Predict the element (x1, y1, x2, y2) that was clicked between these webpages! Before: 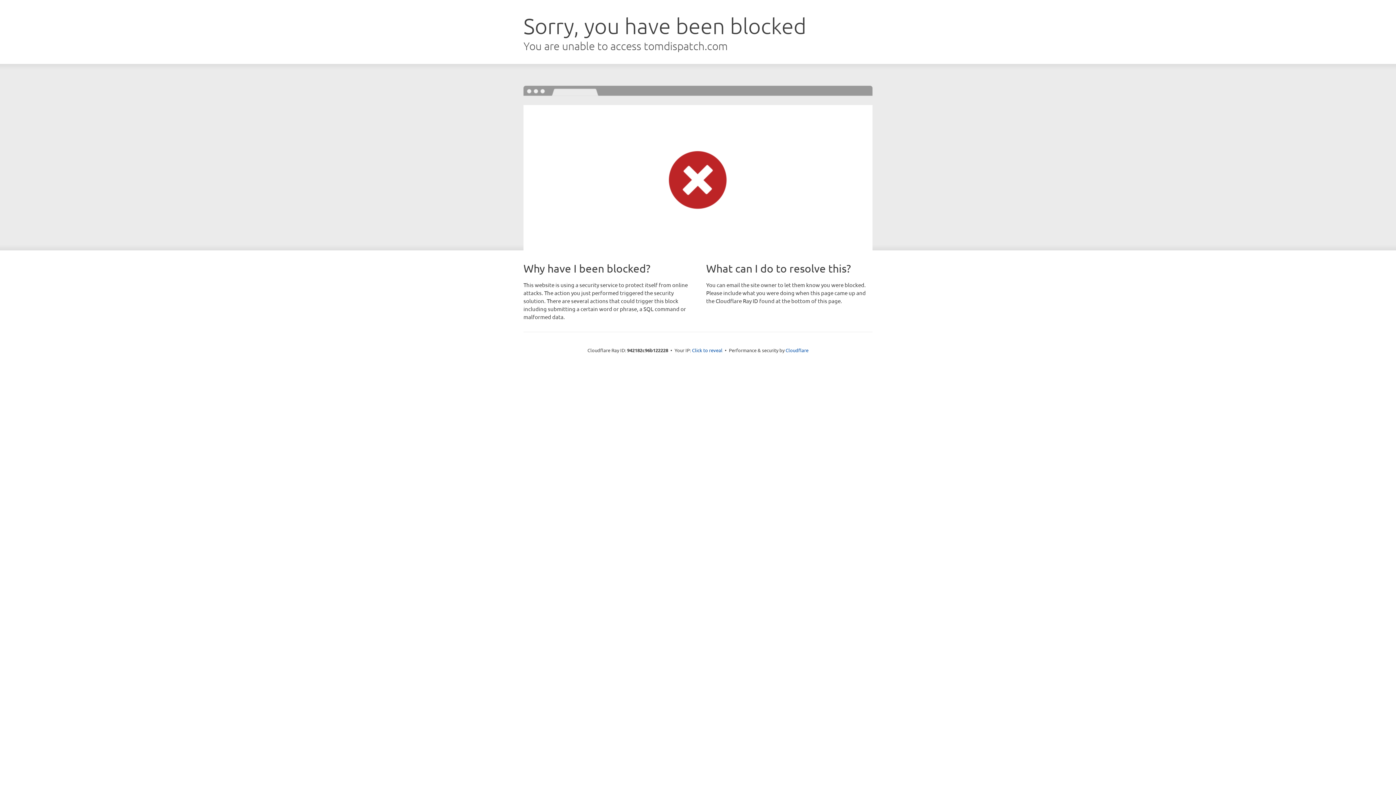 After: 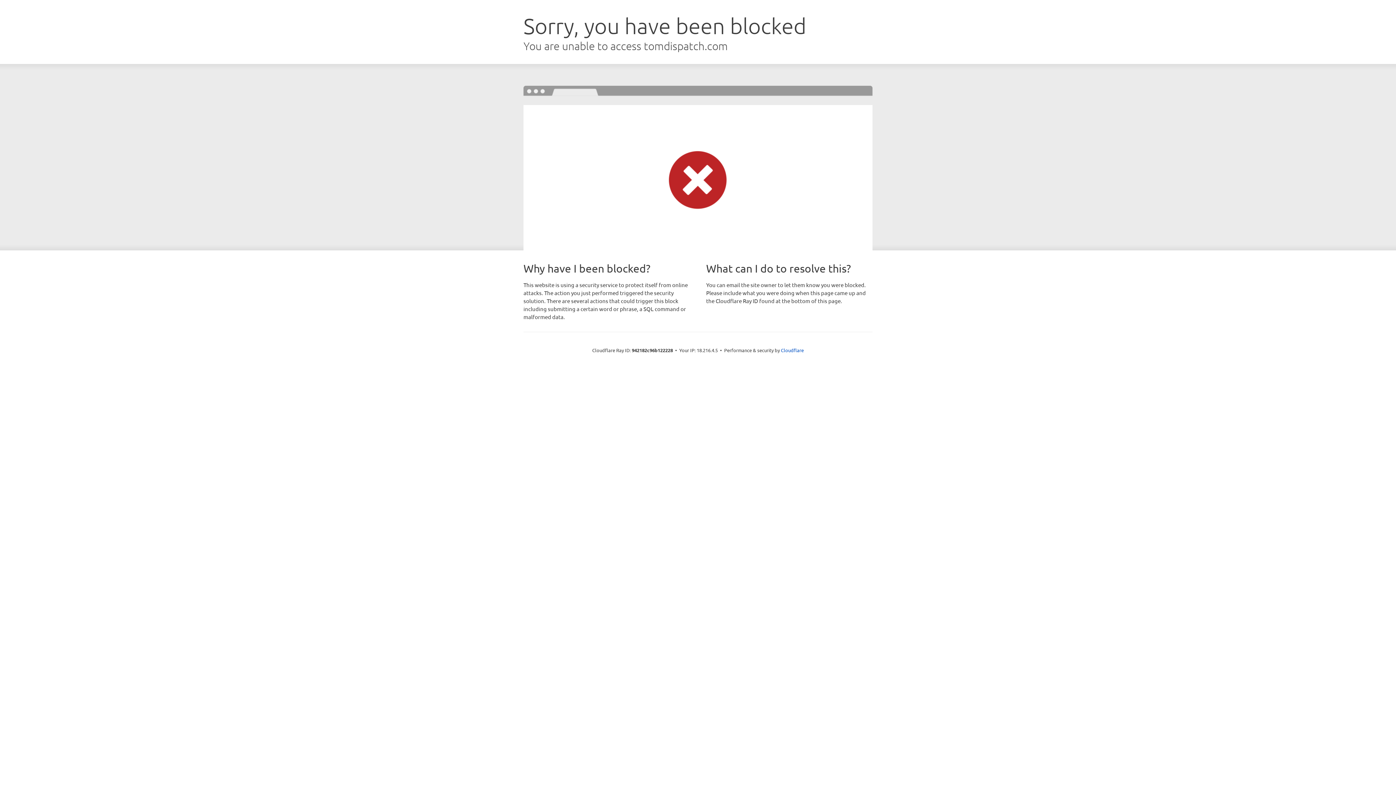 Action: bbox: (692, 346, 722, 353) label: Click to reveal